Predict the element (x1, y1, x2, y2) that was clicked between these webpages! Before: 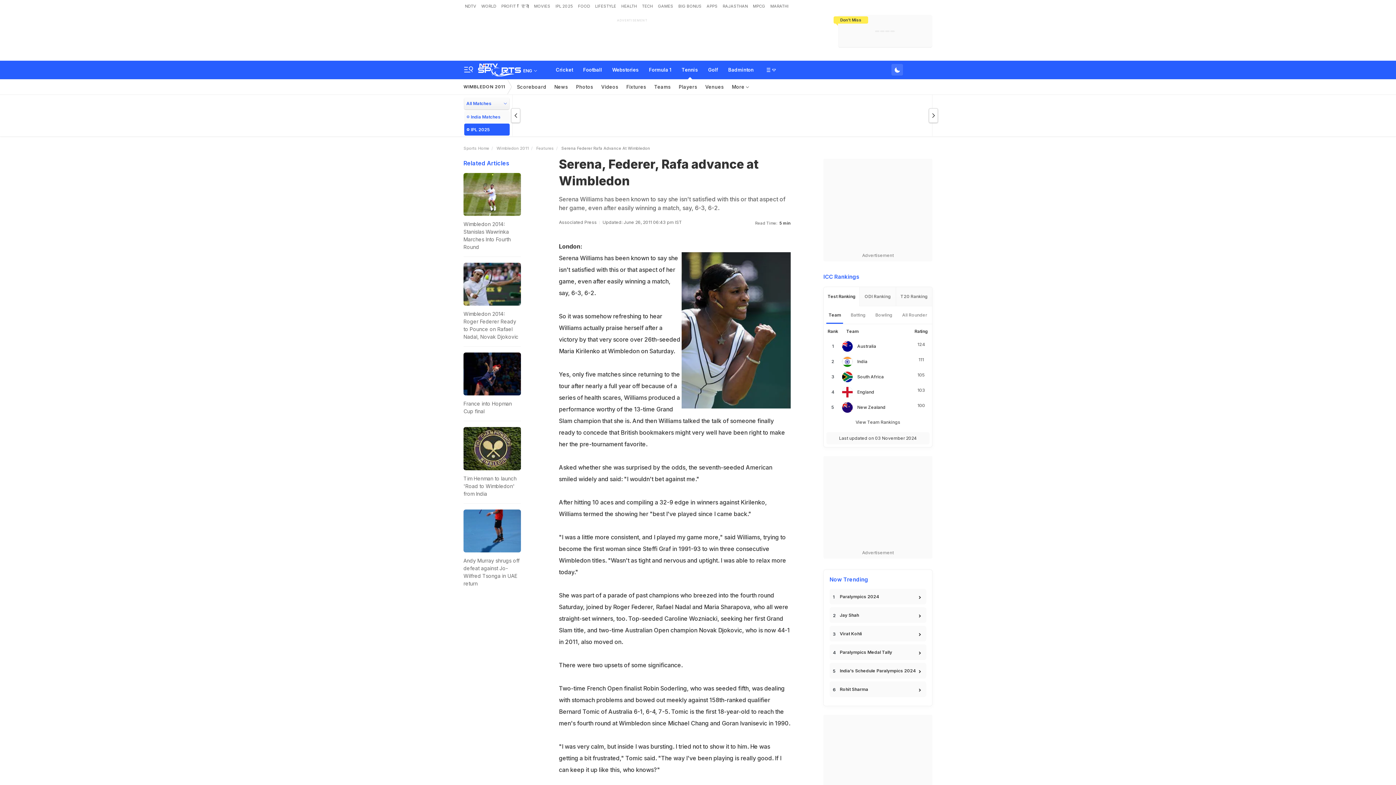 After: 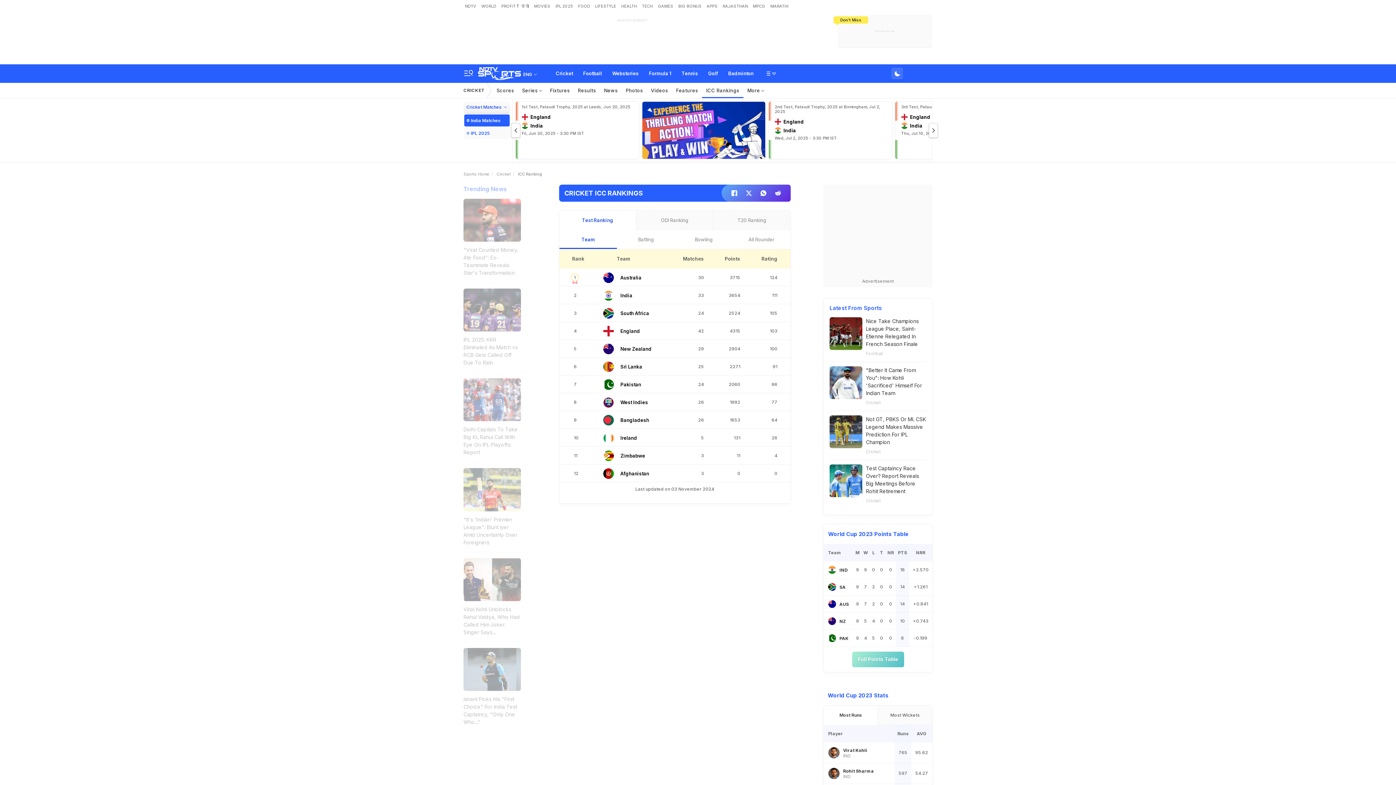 Action: bbox: (824, 418, 932, 426) label: View Team Rankings